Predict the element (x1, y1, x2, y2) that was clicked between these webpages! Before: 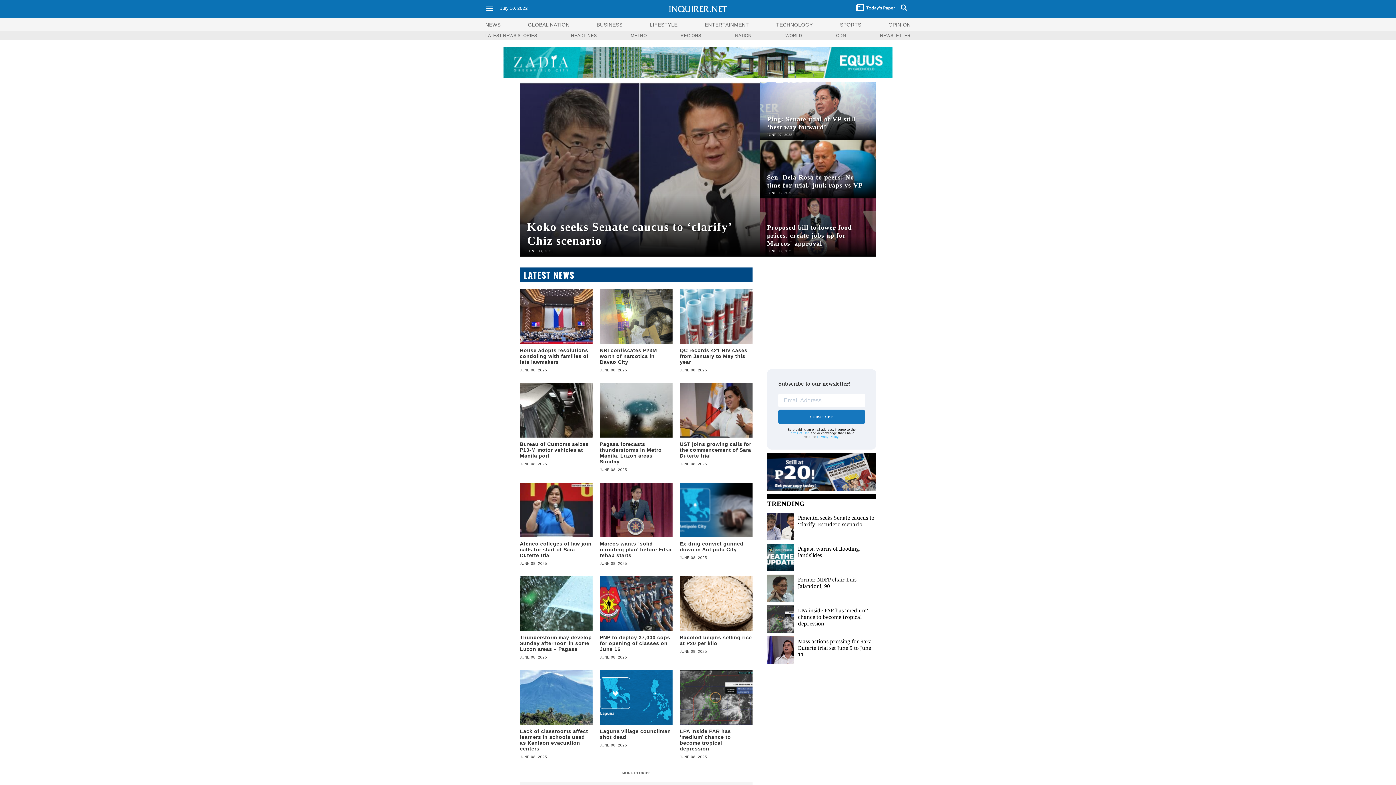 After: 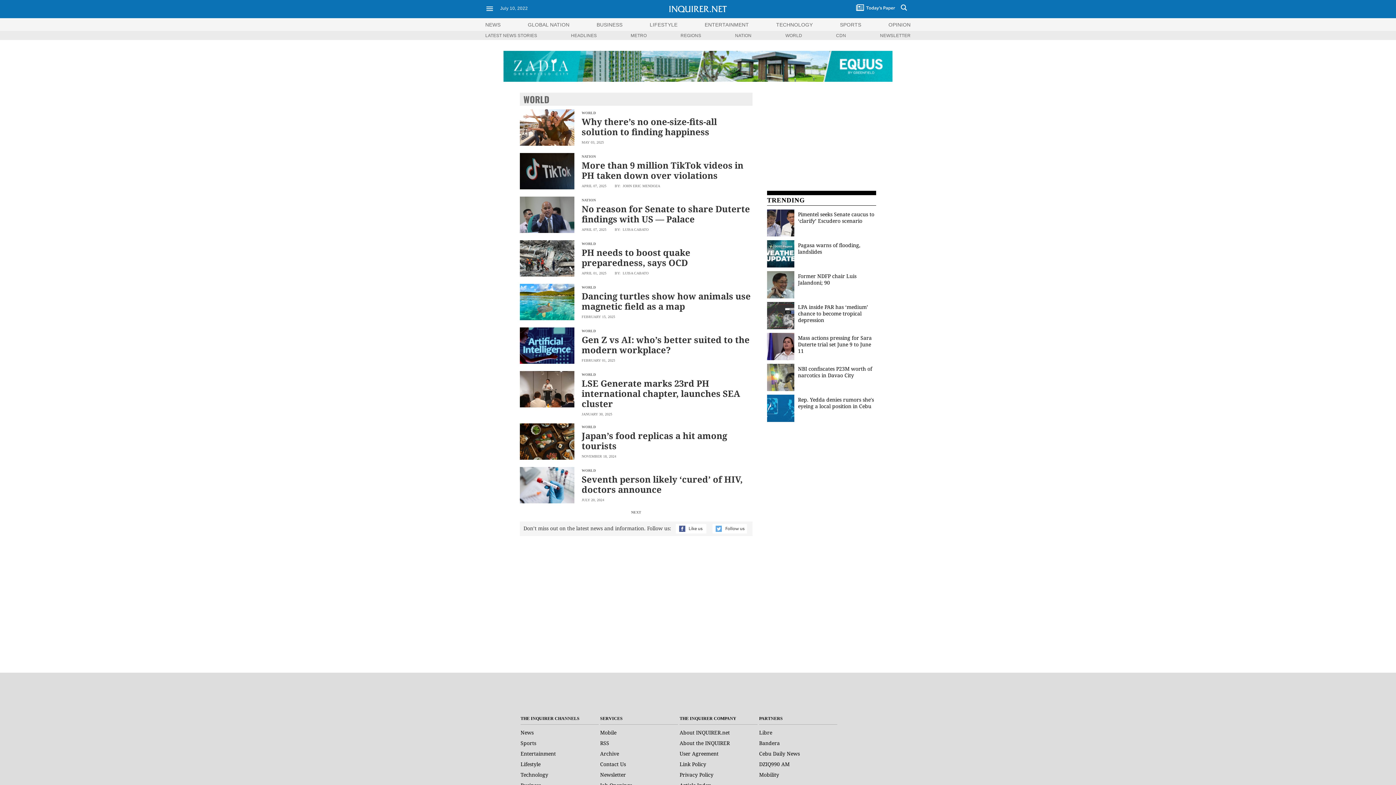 Action: label: WORLD bbox: (785, 32, 802, 38)